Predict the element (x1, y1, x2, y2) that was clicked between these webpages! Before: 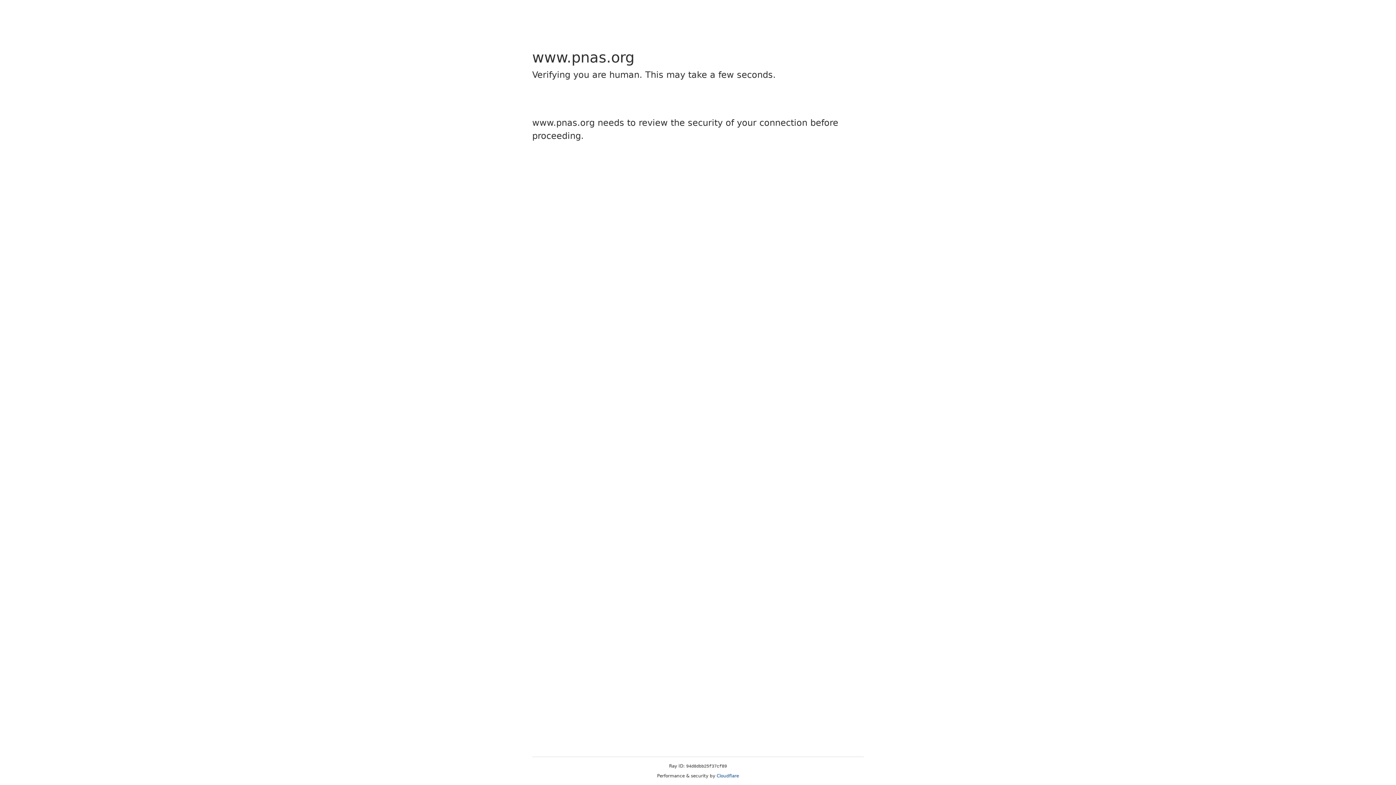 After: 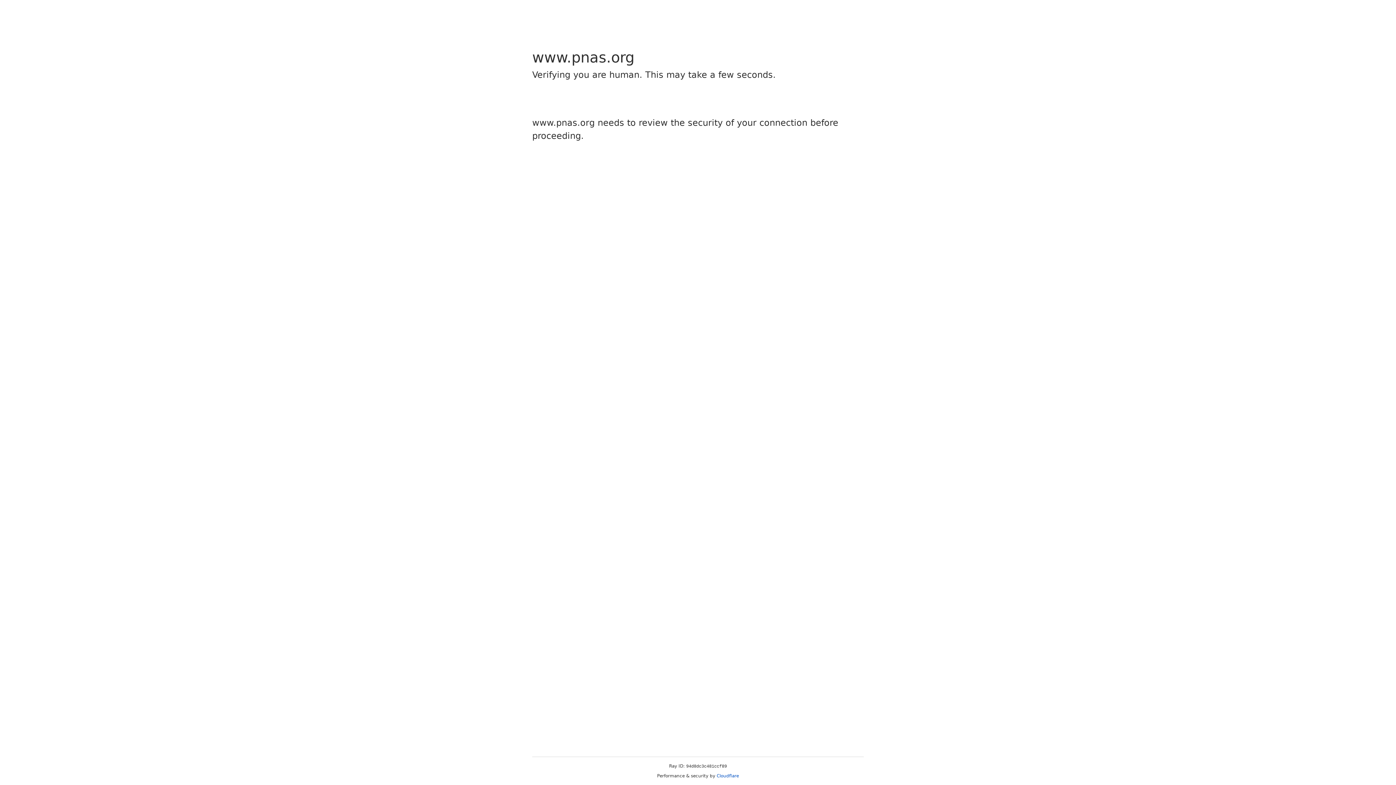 Action: label: Cloudflare bbox: (716, 773, 739, 778)